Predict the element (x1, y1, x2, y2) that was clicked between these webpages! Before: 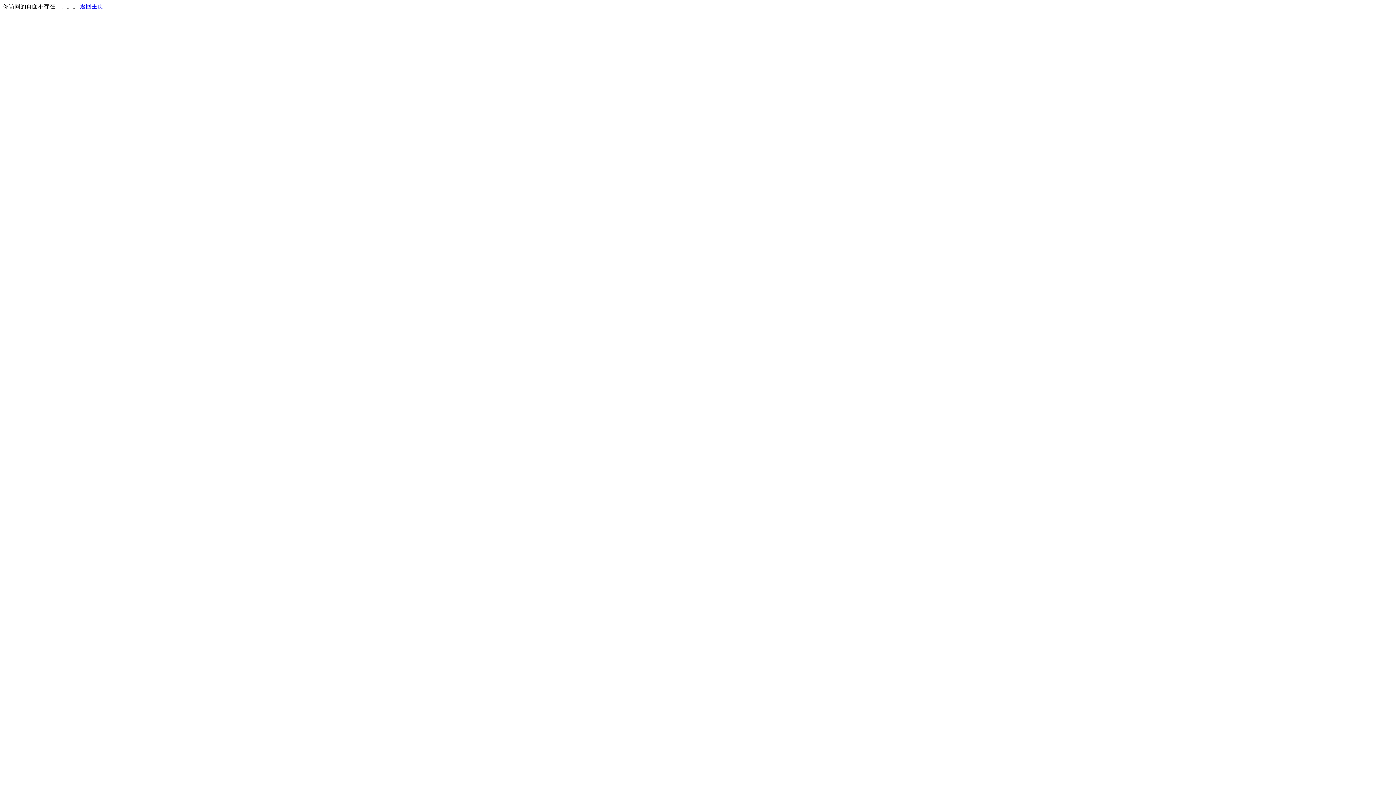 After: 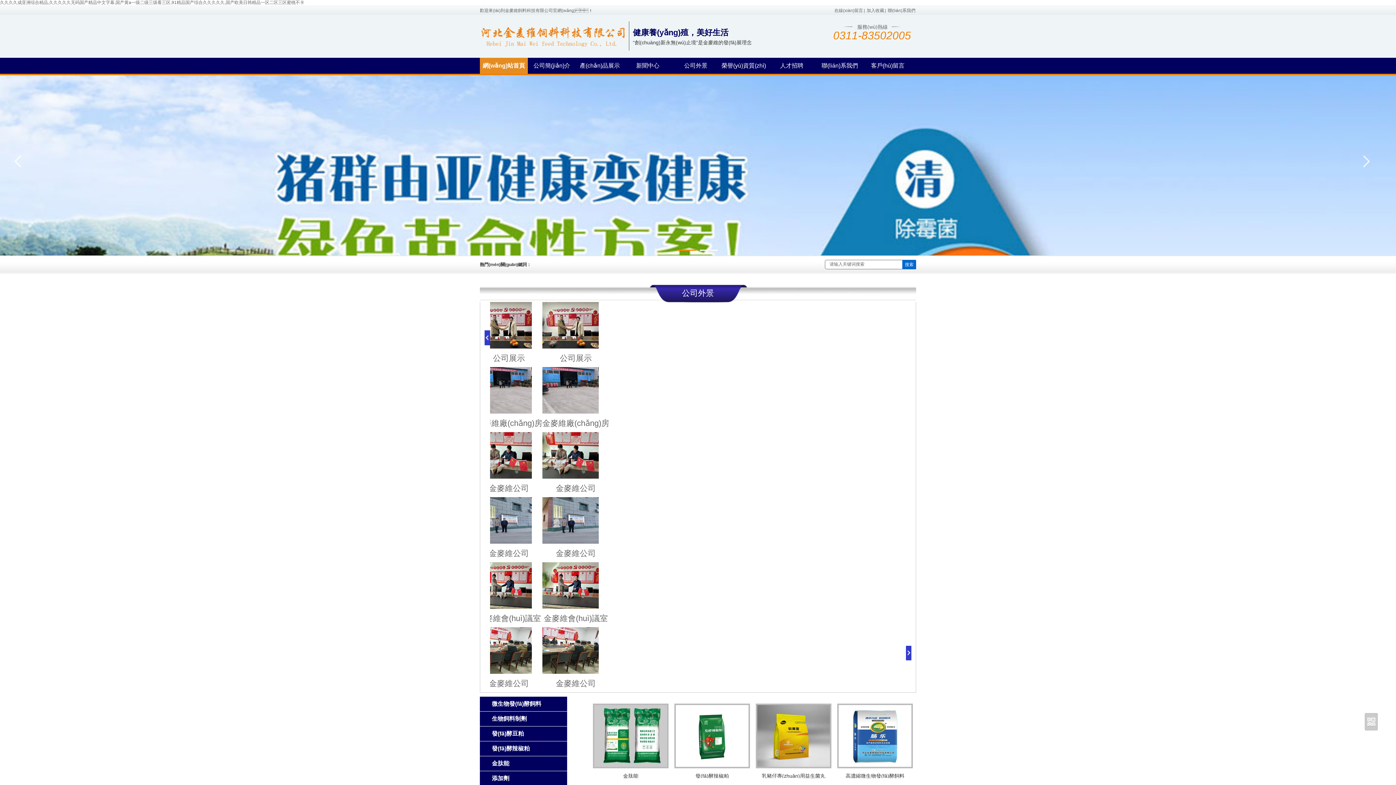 Action: label: 返回主页 bbox: (80, 3, 103, 9)